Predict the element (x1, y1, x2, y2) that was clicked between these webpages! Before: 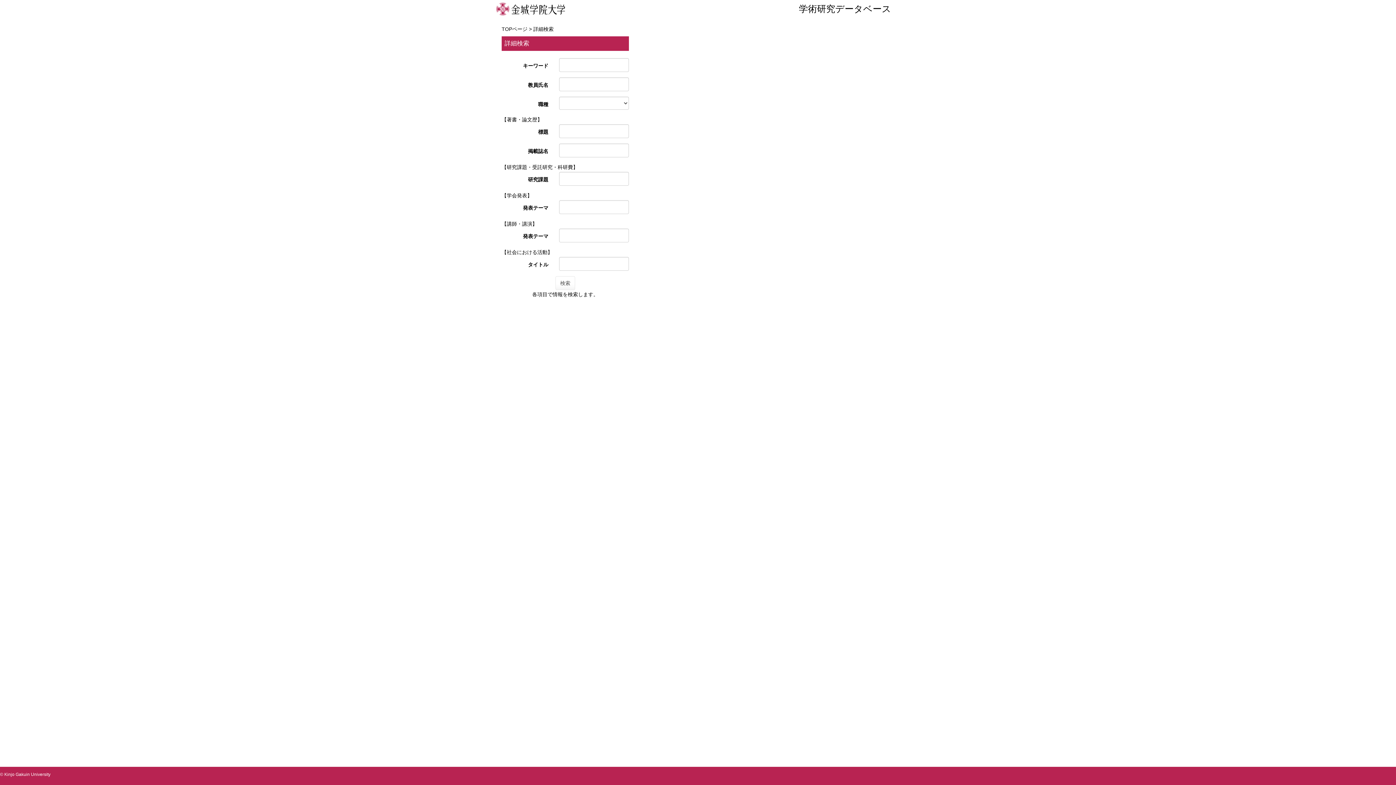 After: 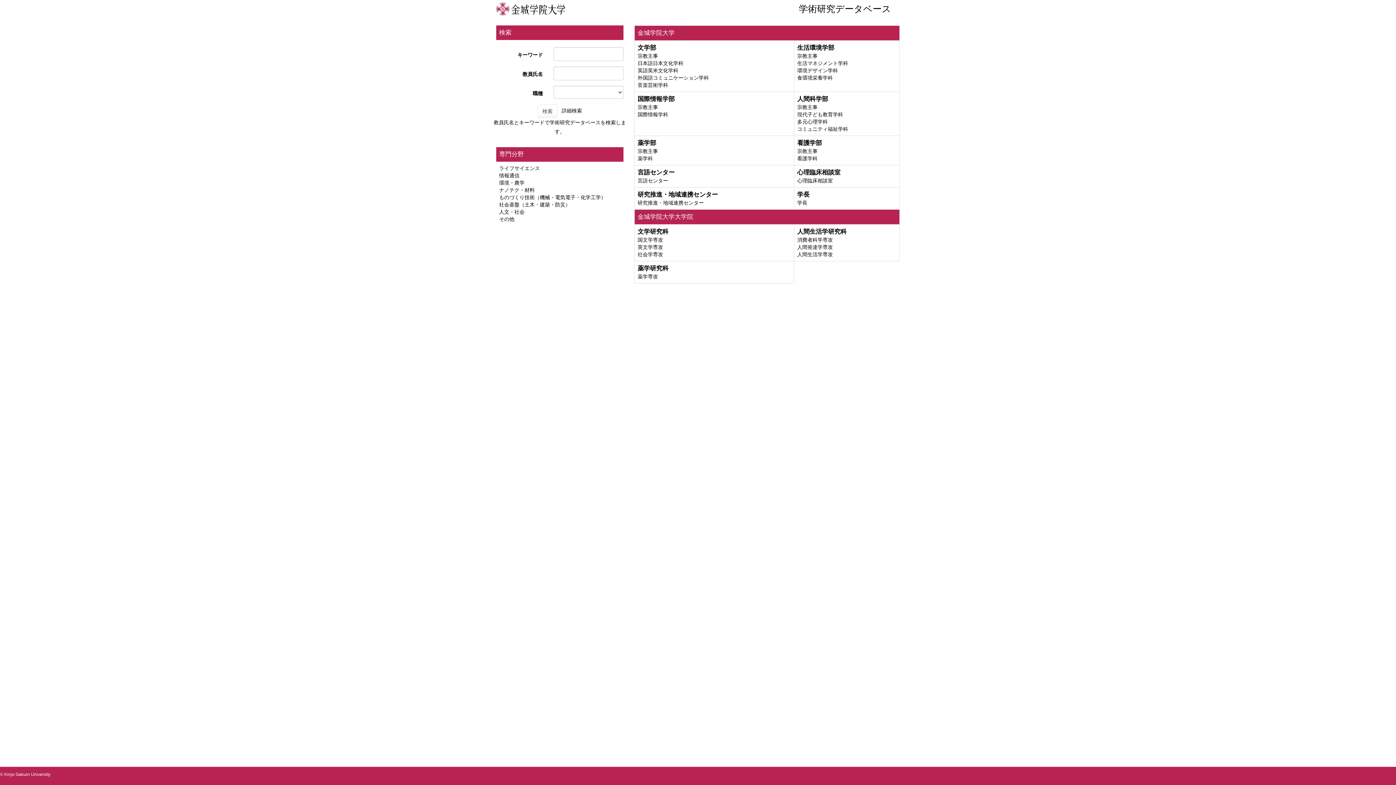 Action: bbox: (555, 276, 575, 290) label: 検索